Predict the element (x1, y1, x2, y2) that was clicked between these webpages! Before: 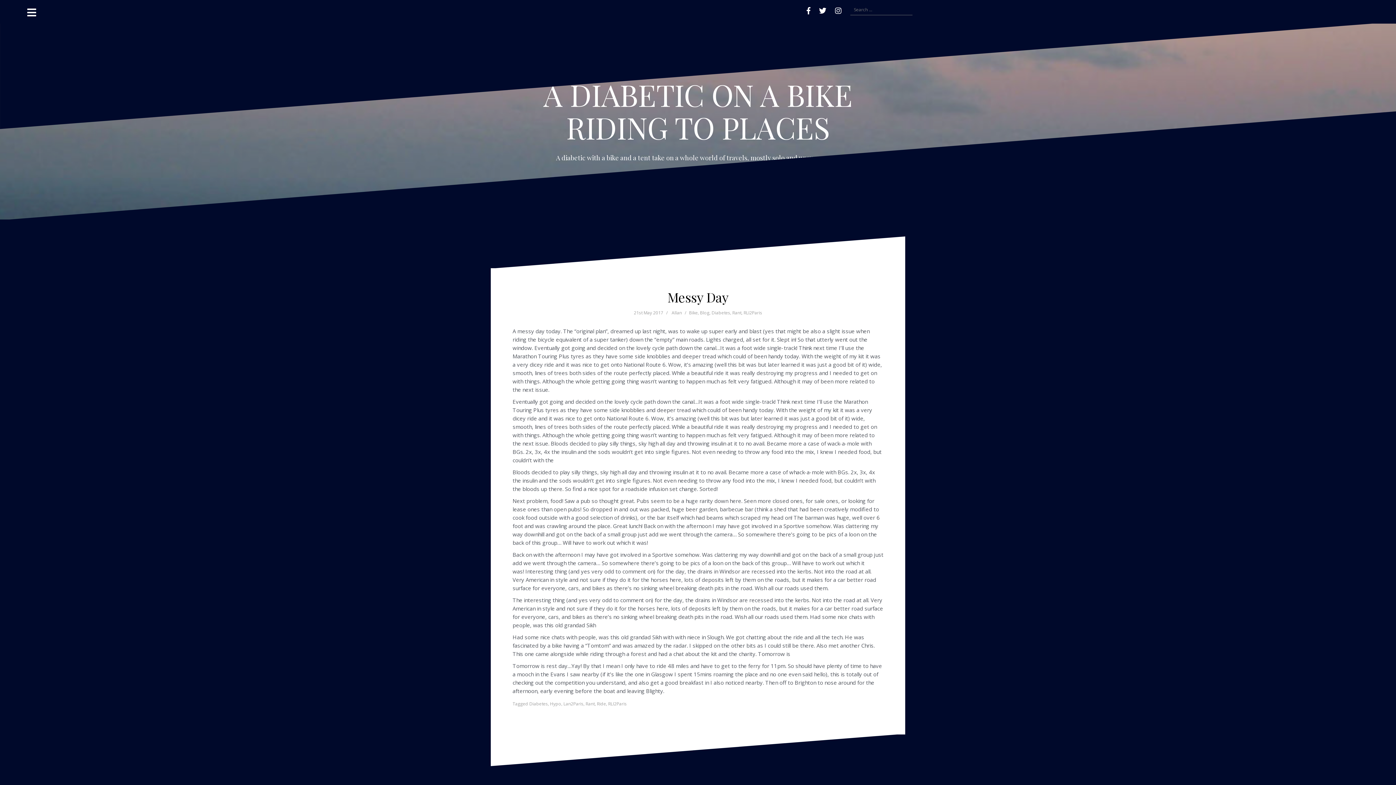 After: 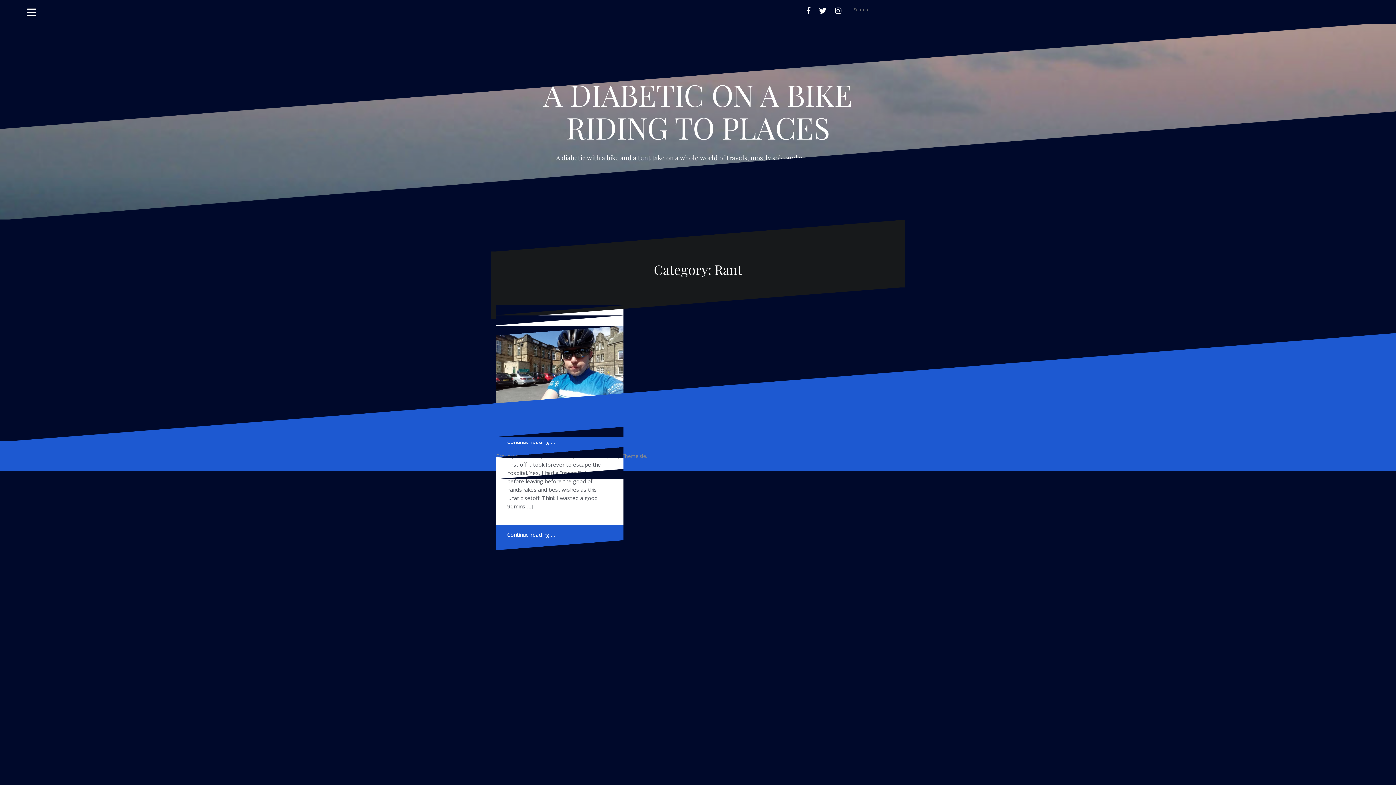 Action: bbox: (732, 309, 741, 316) label: Rant